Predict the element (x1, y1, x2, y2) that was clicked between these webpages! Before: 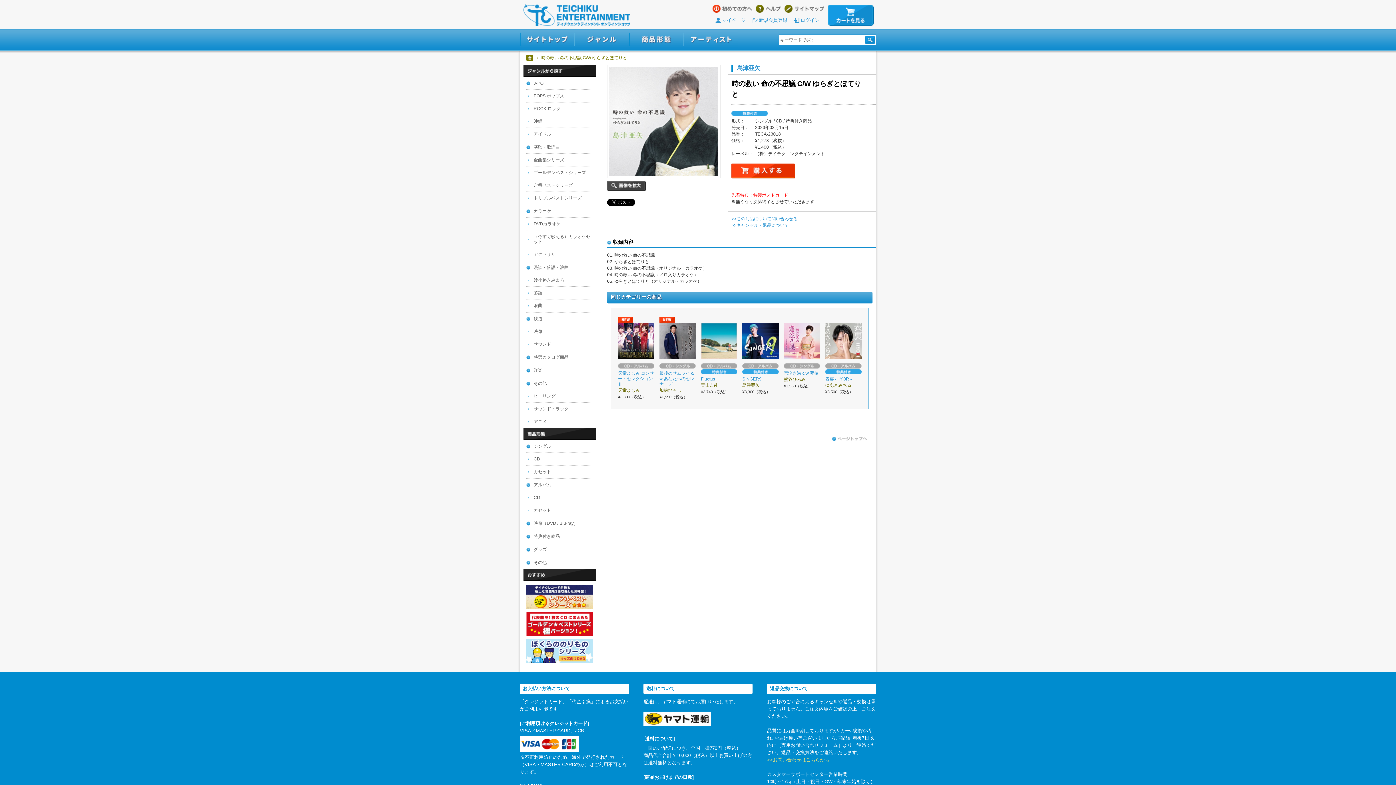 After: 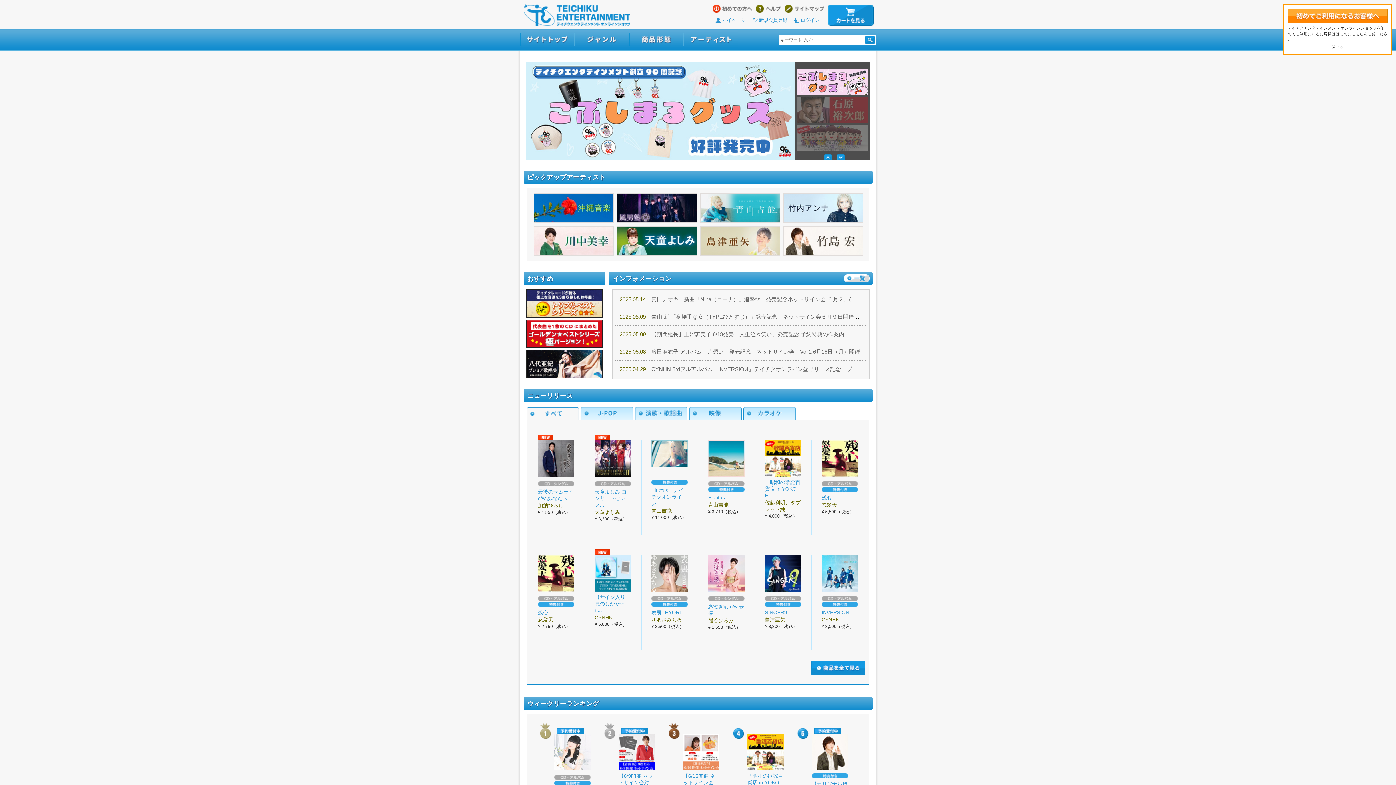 Action: bbox: (523, 4, 630, 26) label: テイチクエンタテインメント オンラインショップ